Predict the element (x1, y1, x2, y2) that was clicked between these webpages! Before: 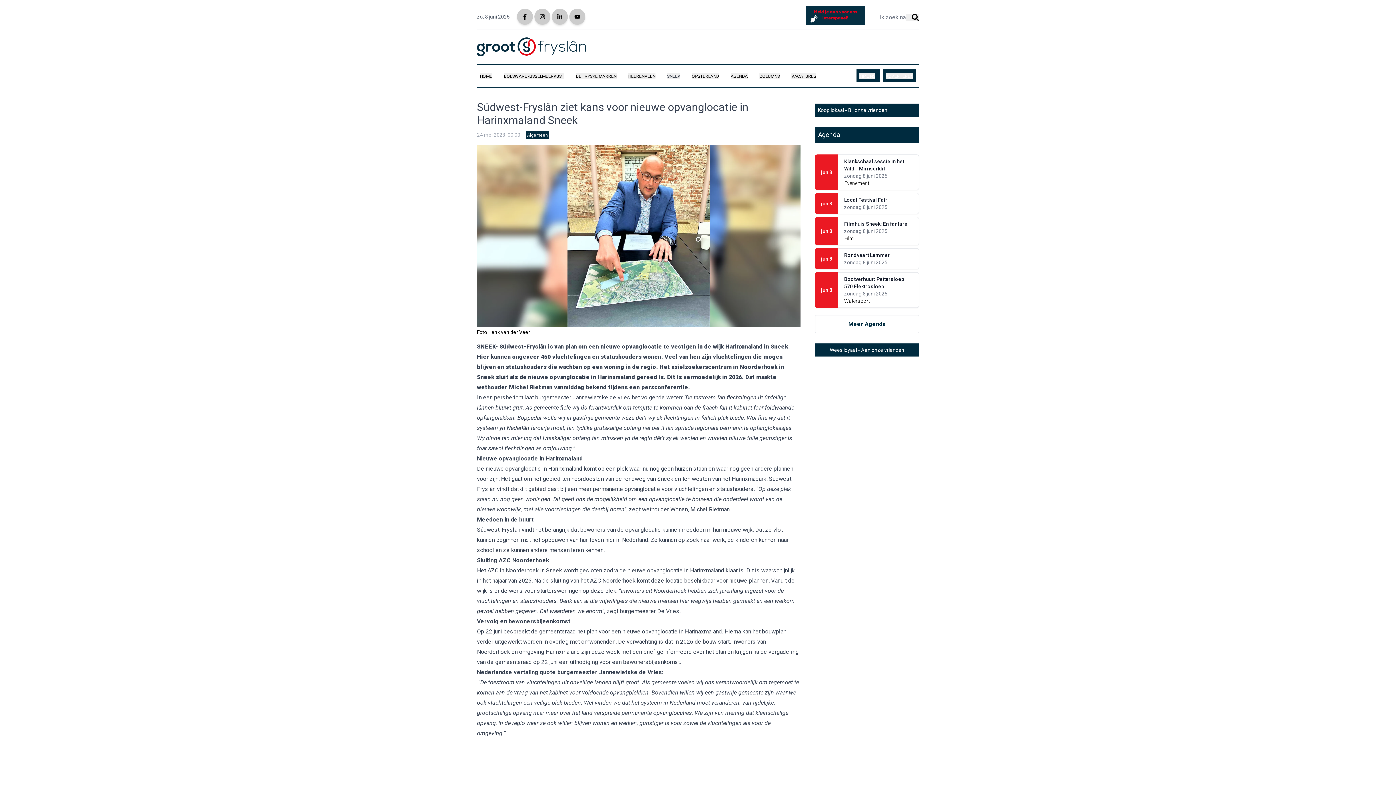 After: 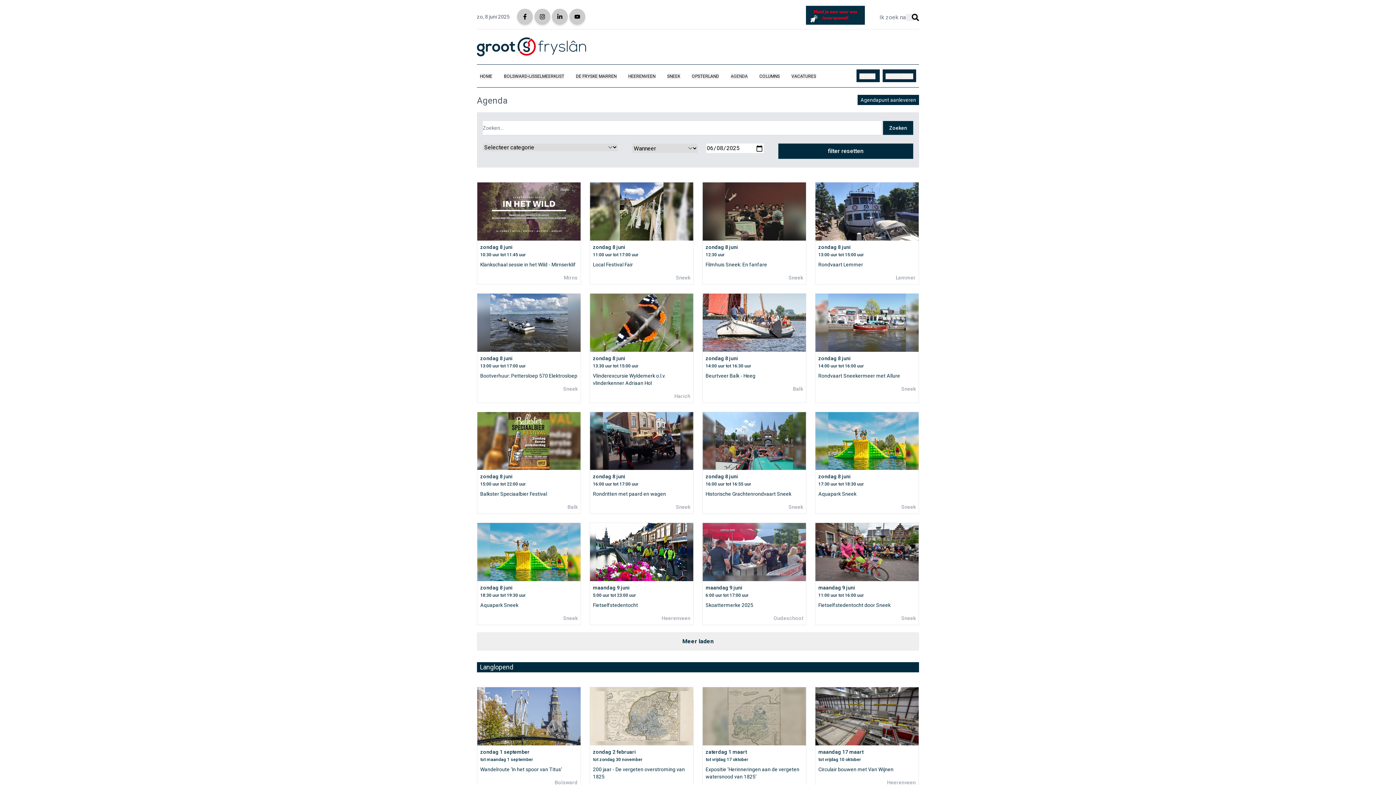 Action: label: AGENDA bbox: (730, 71, 748, 80)